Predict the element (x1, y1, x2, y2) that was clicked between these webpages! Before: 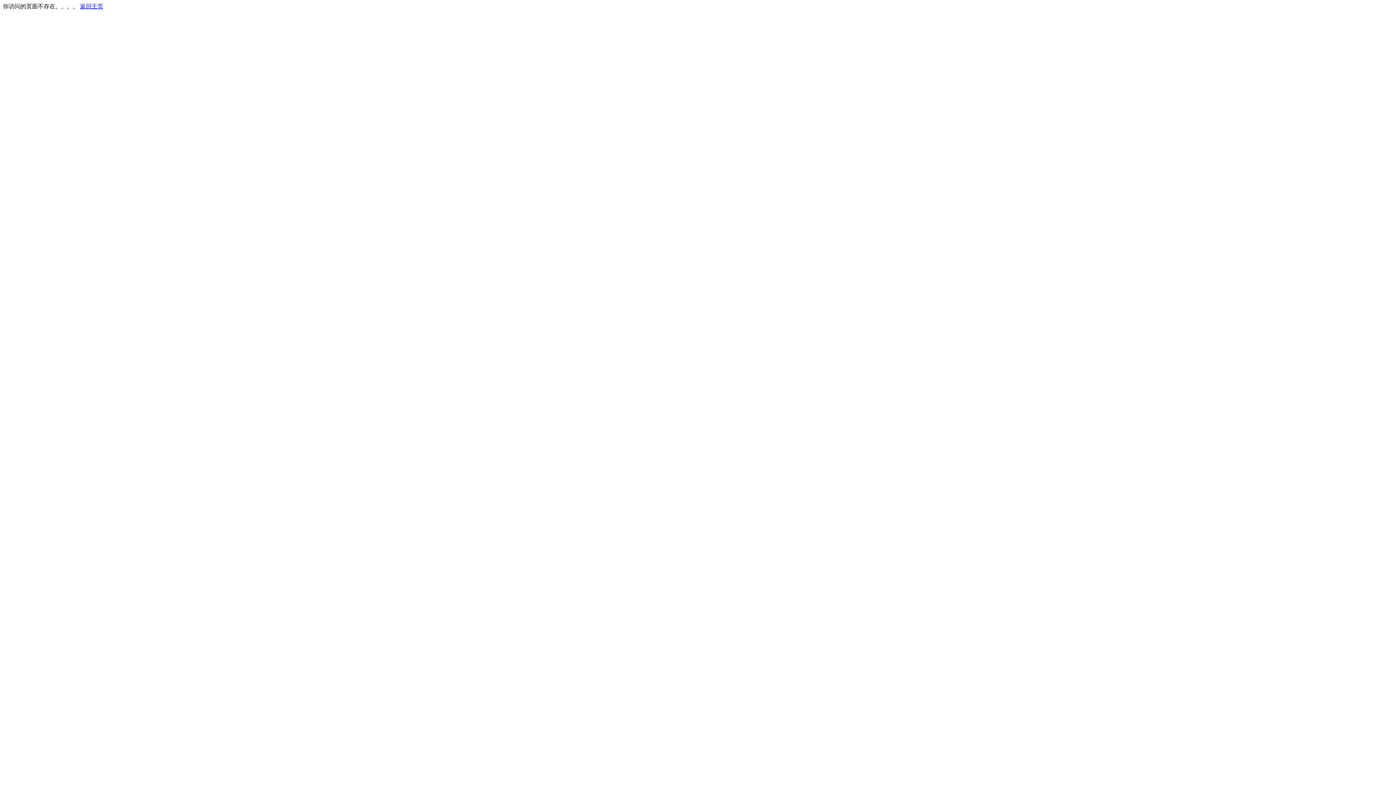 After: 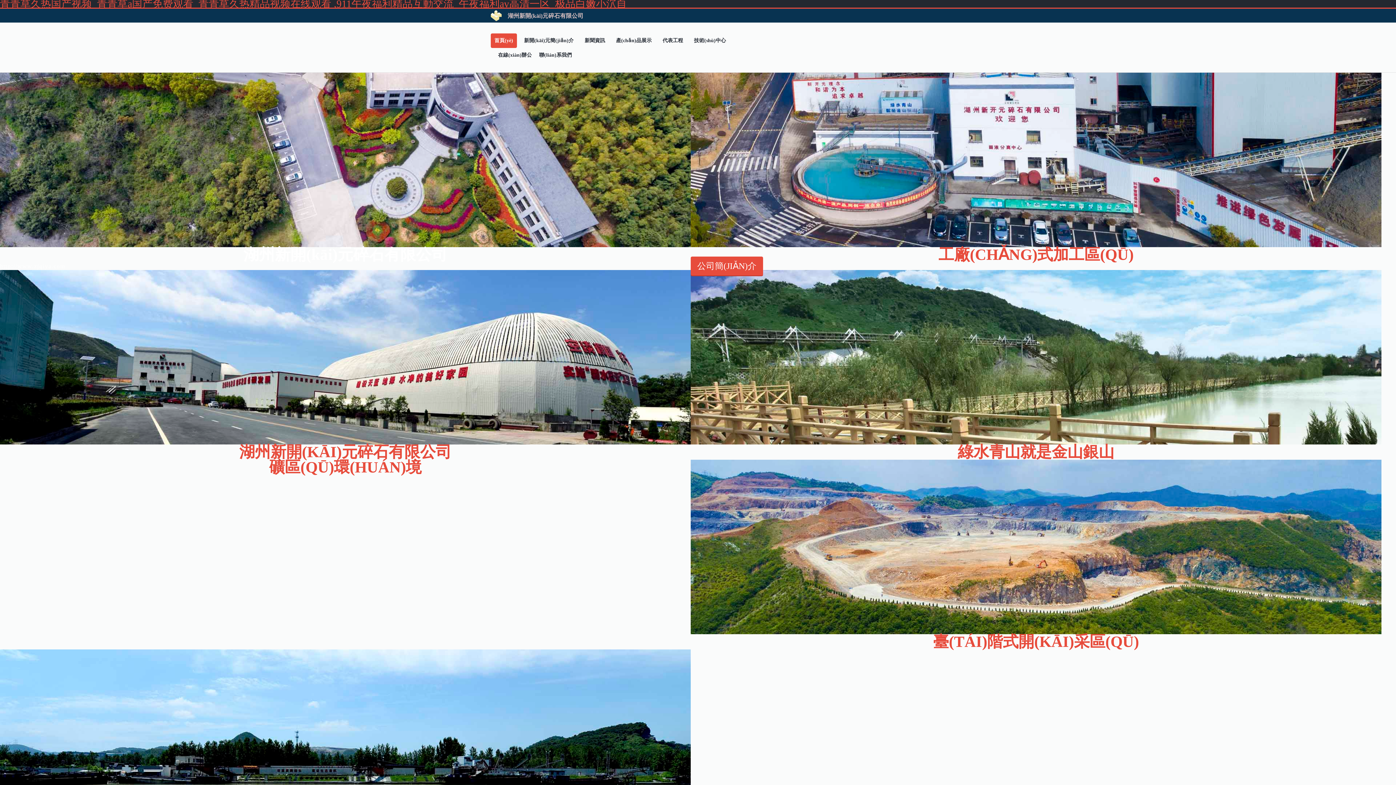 Action: label: 返回主页 bbox: (80, 3, 103, 9)